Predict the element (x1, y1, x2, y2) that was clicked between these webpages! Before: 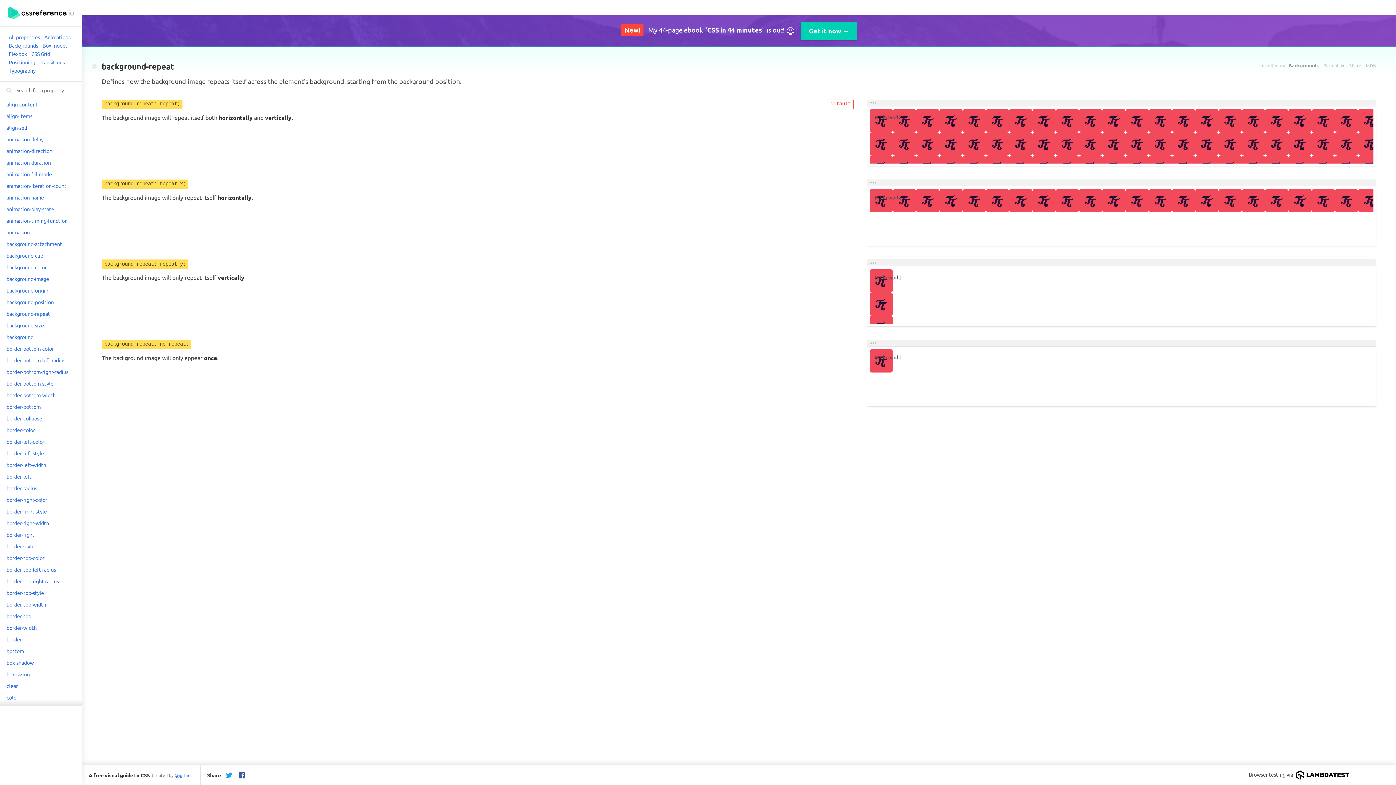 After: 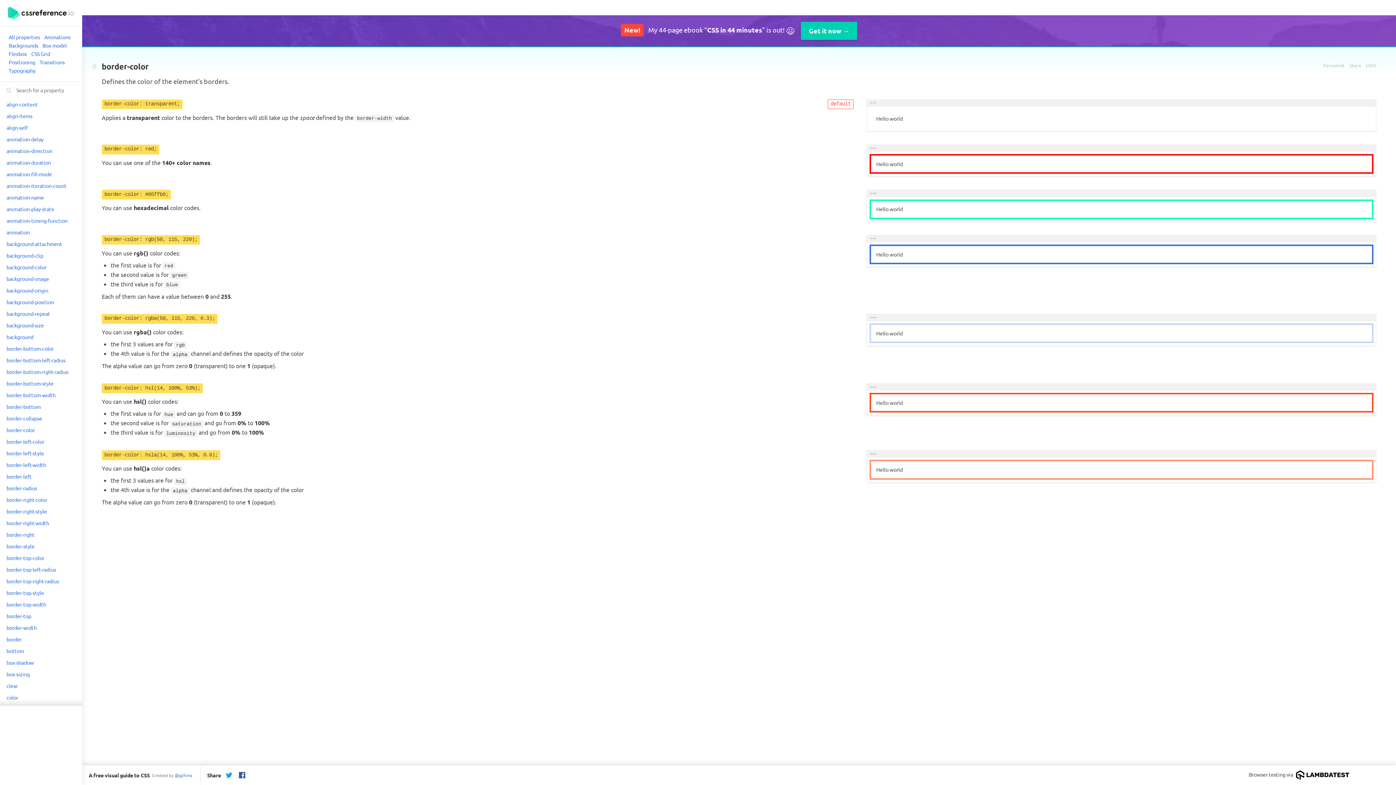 Action: bbox: (0, 424, 82, 436) label: border-color